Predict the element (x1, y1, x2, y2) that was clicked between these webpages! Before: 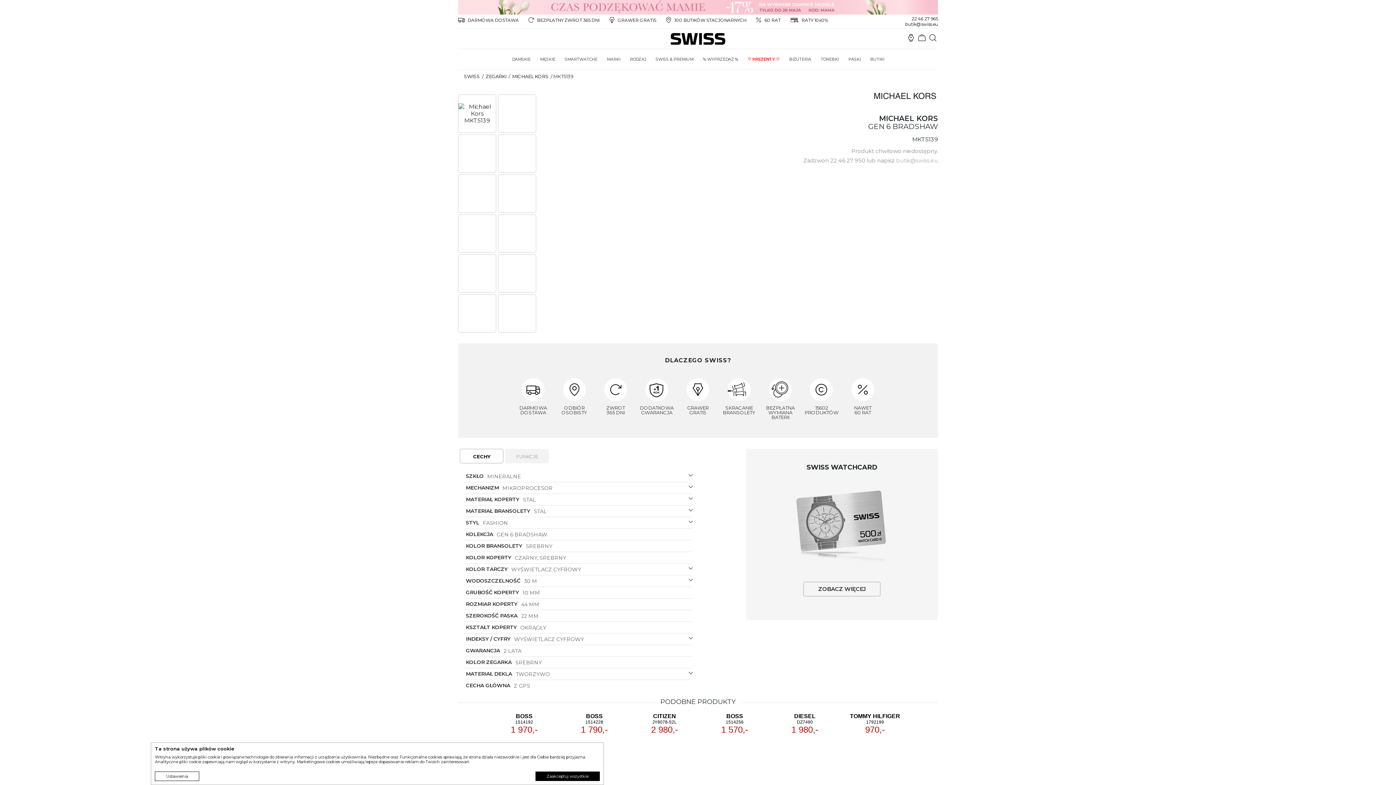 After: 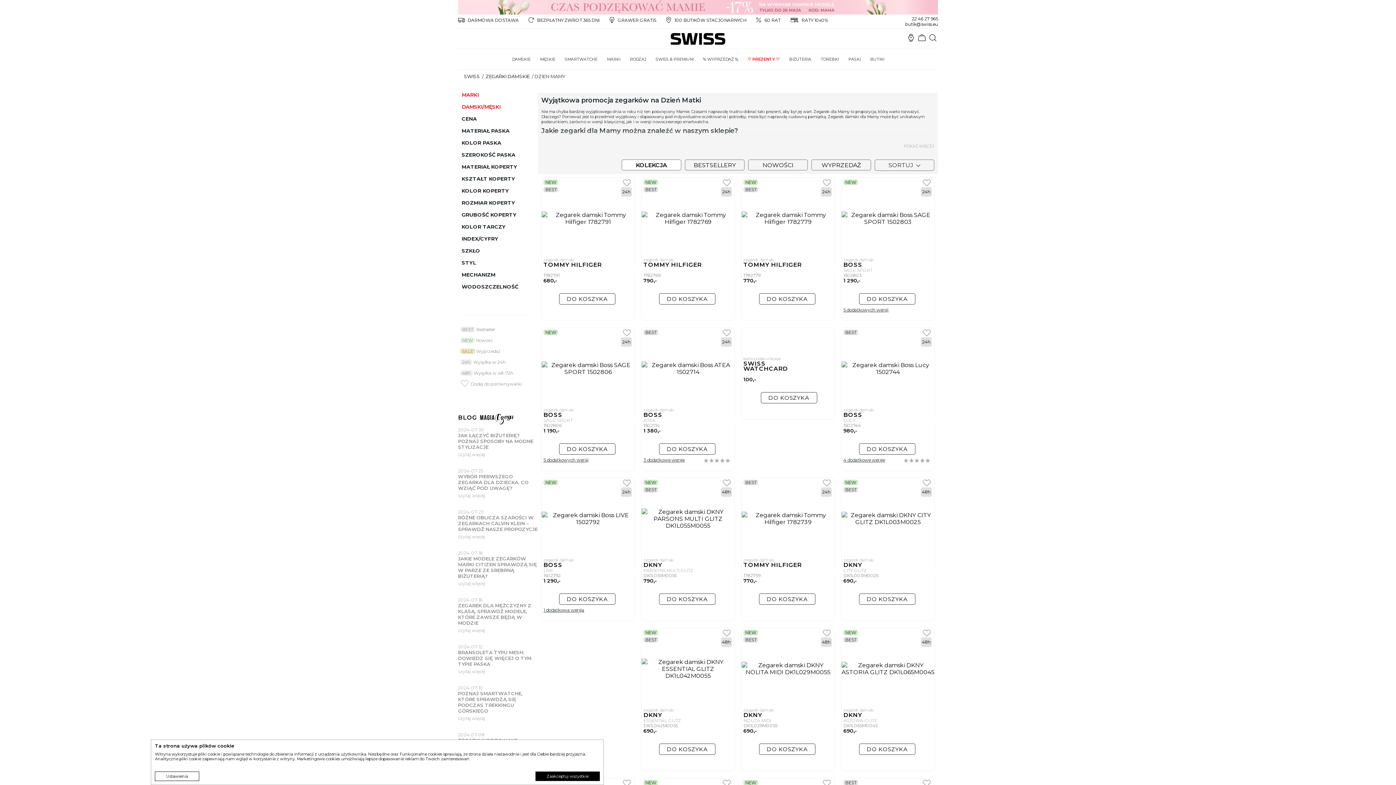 Action: bbox: (458, 0, 938, 14) label:  